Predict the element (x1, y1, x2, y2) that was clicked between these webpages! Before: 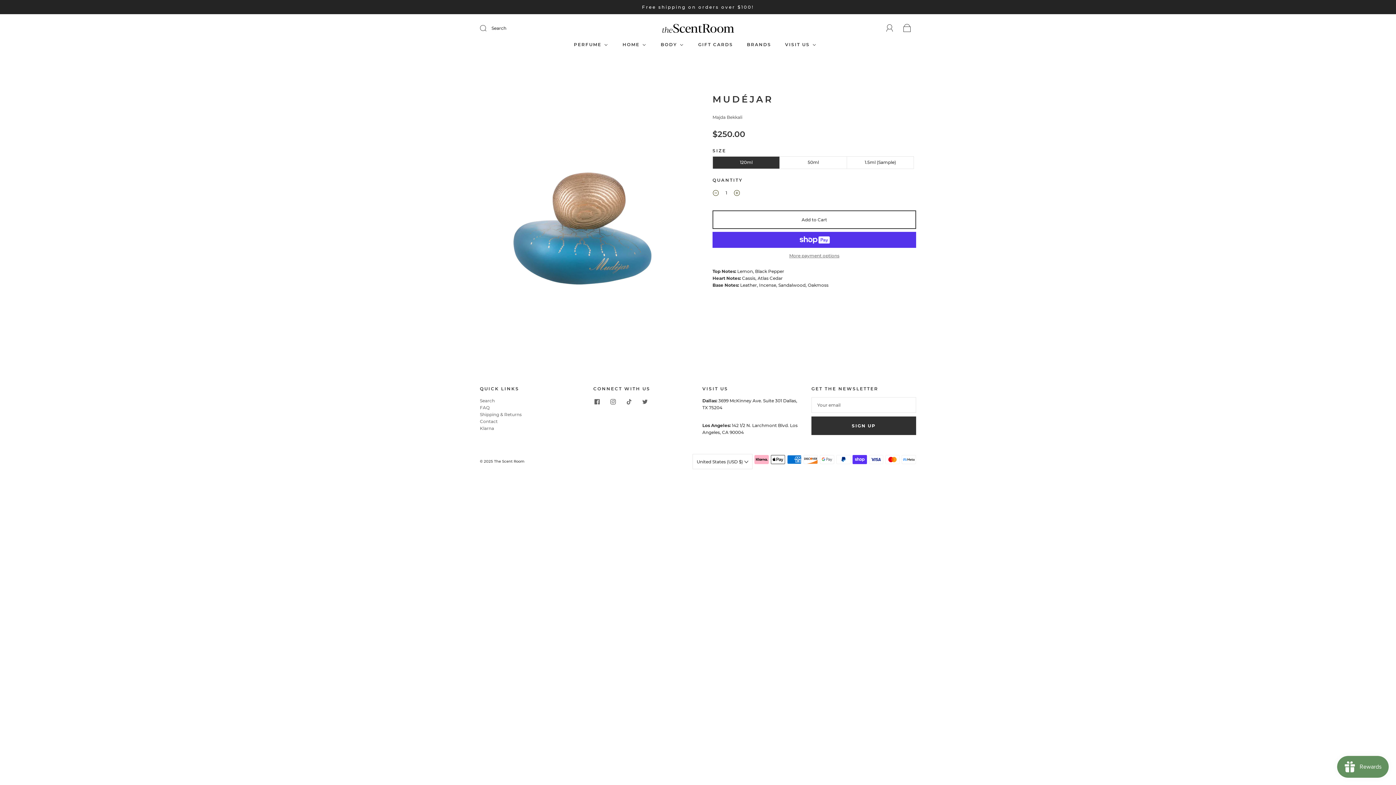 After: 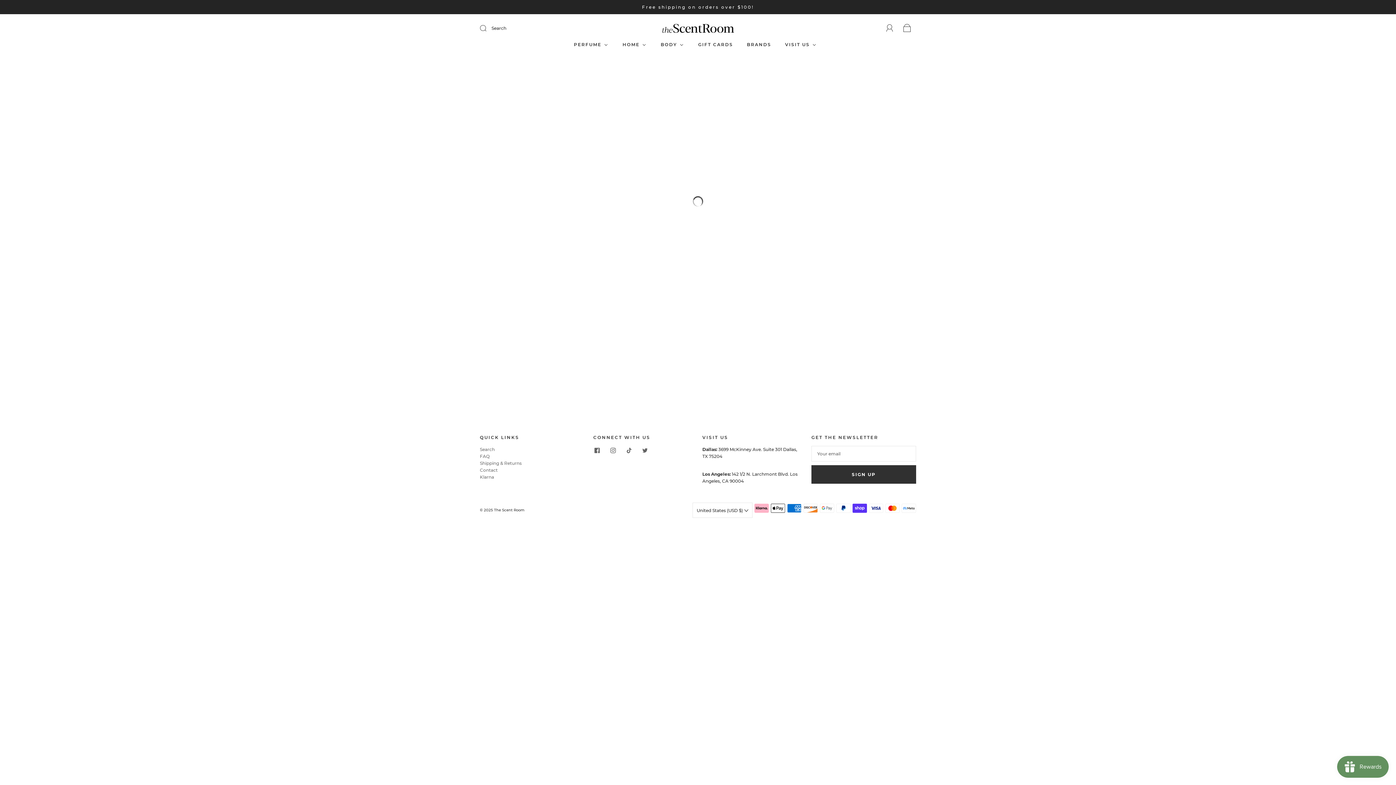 Action: bbox: (621, 41, 647, 47) label: Home